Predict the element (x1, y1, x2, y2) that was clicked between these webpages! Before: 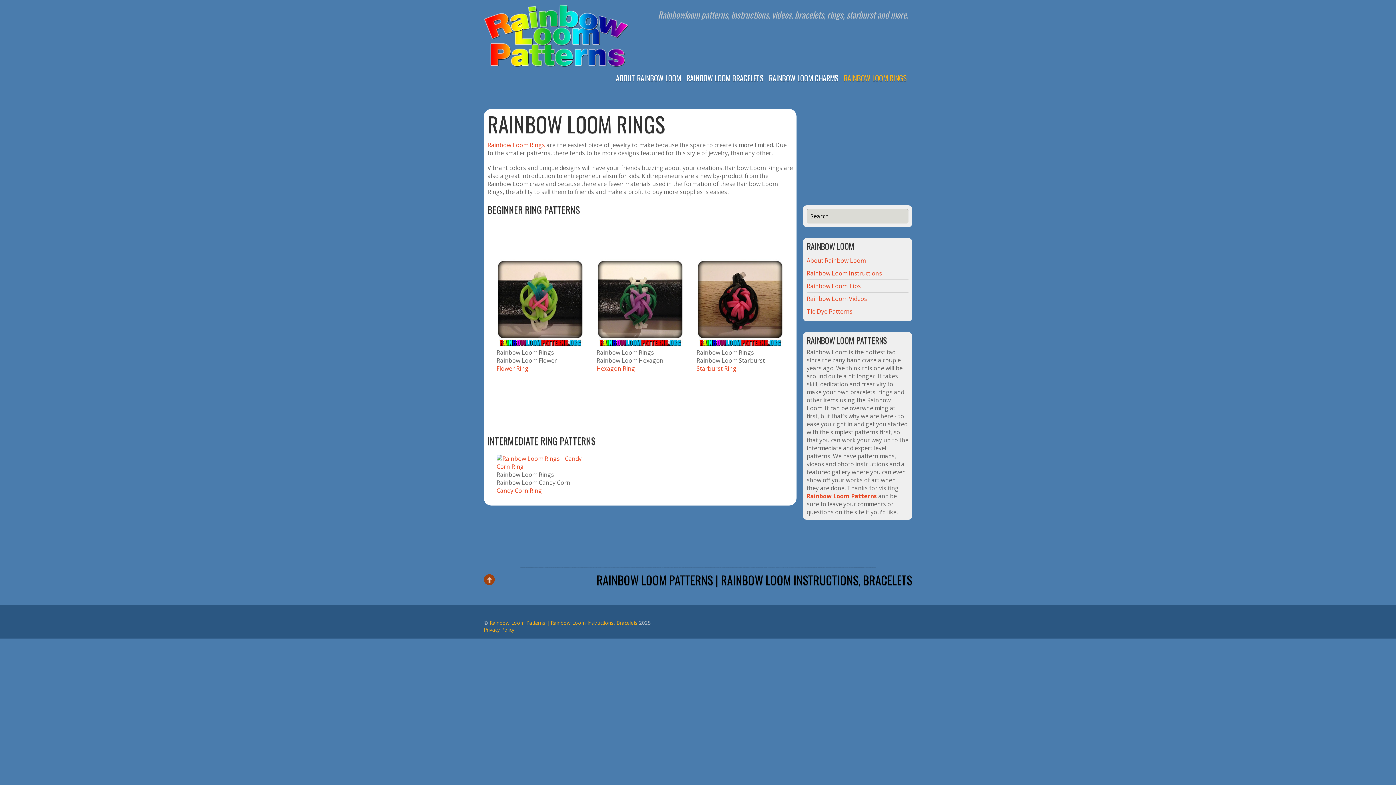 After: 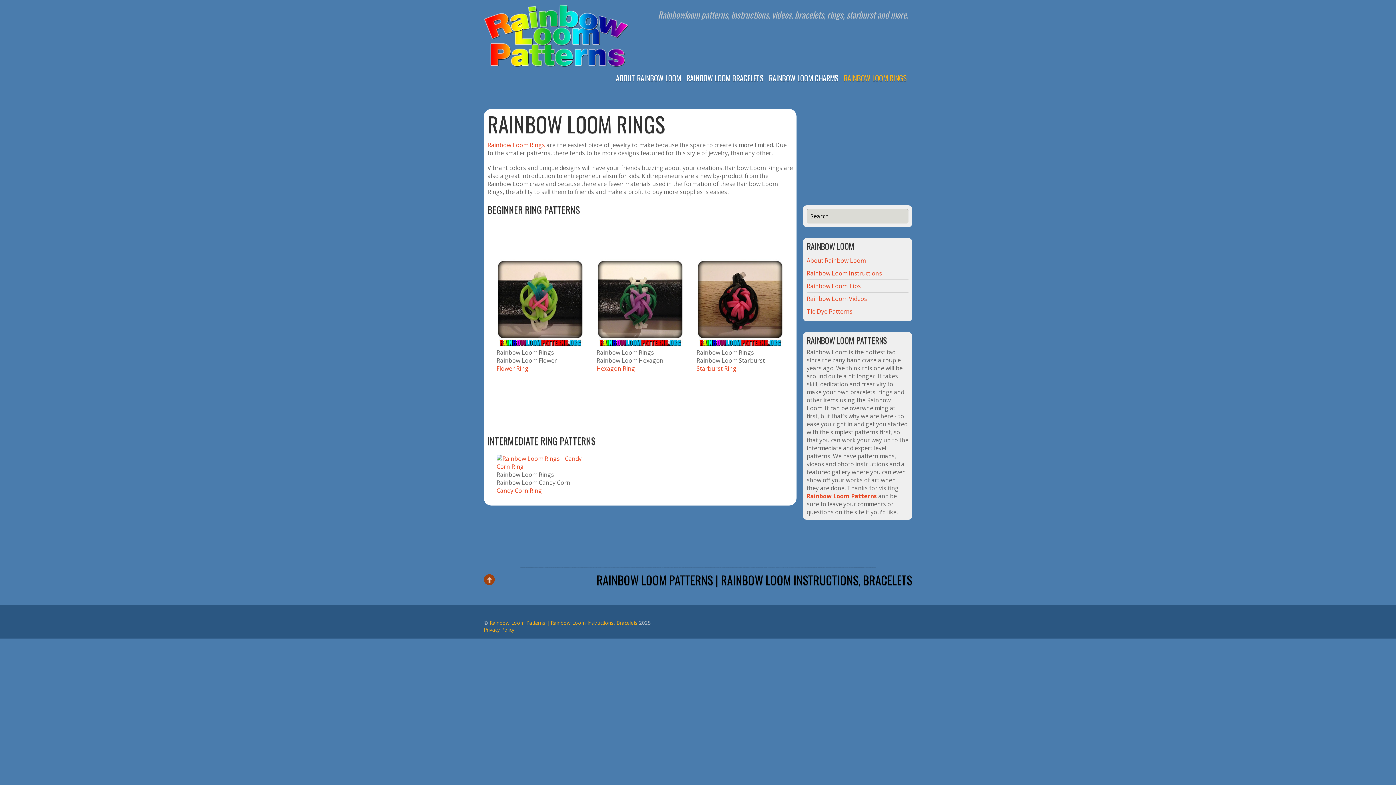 Action: label: Rainbow Loom Rings bbox: (487, 141, 545, 149)